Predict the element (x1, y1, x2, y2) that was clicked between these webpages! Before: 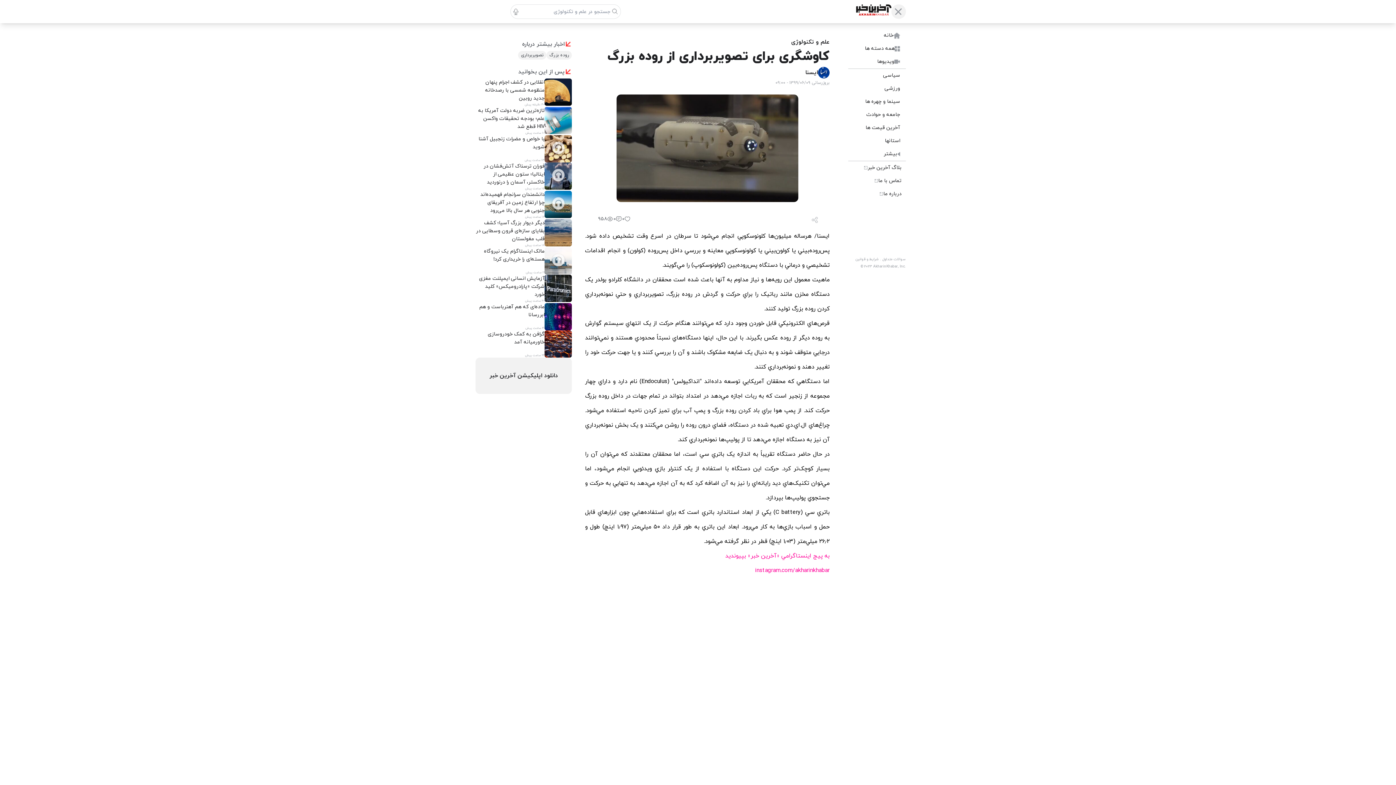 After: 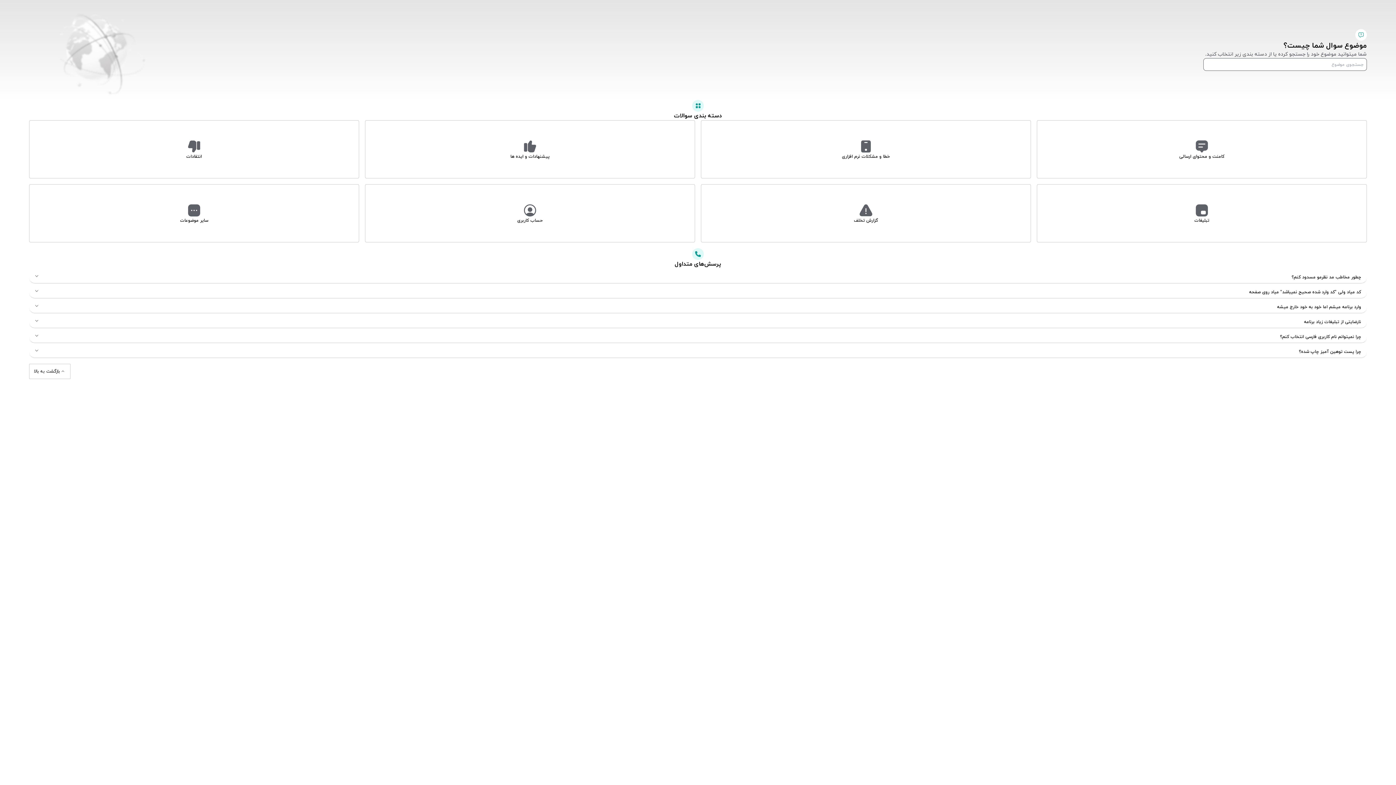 Action: bbox: (882, 256, 906, 262) label: سوالات متداول